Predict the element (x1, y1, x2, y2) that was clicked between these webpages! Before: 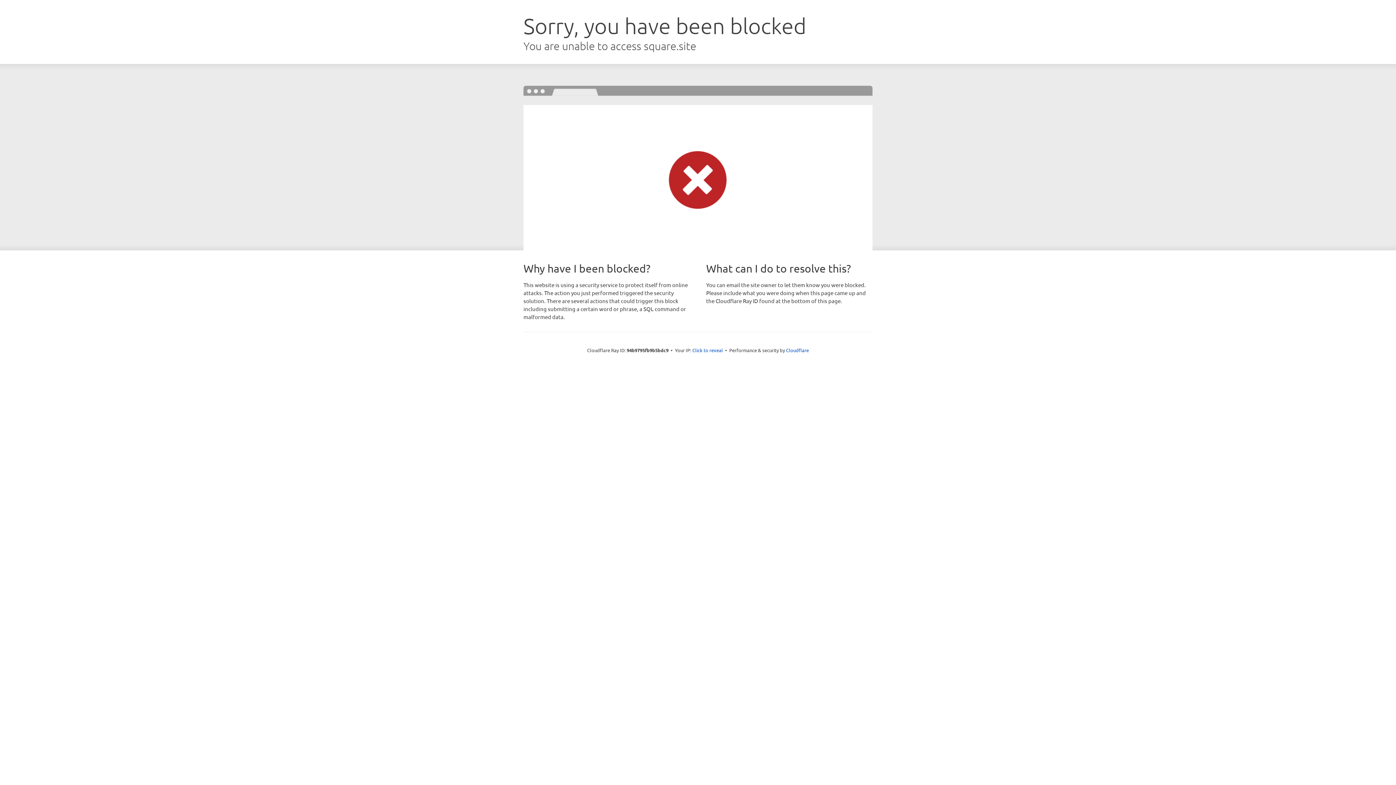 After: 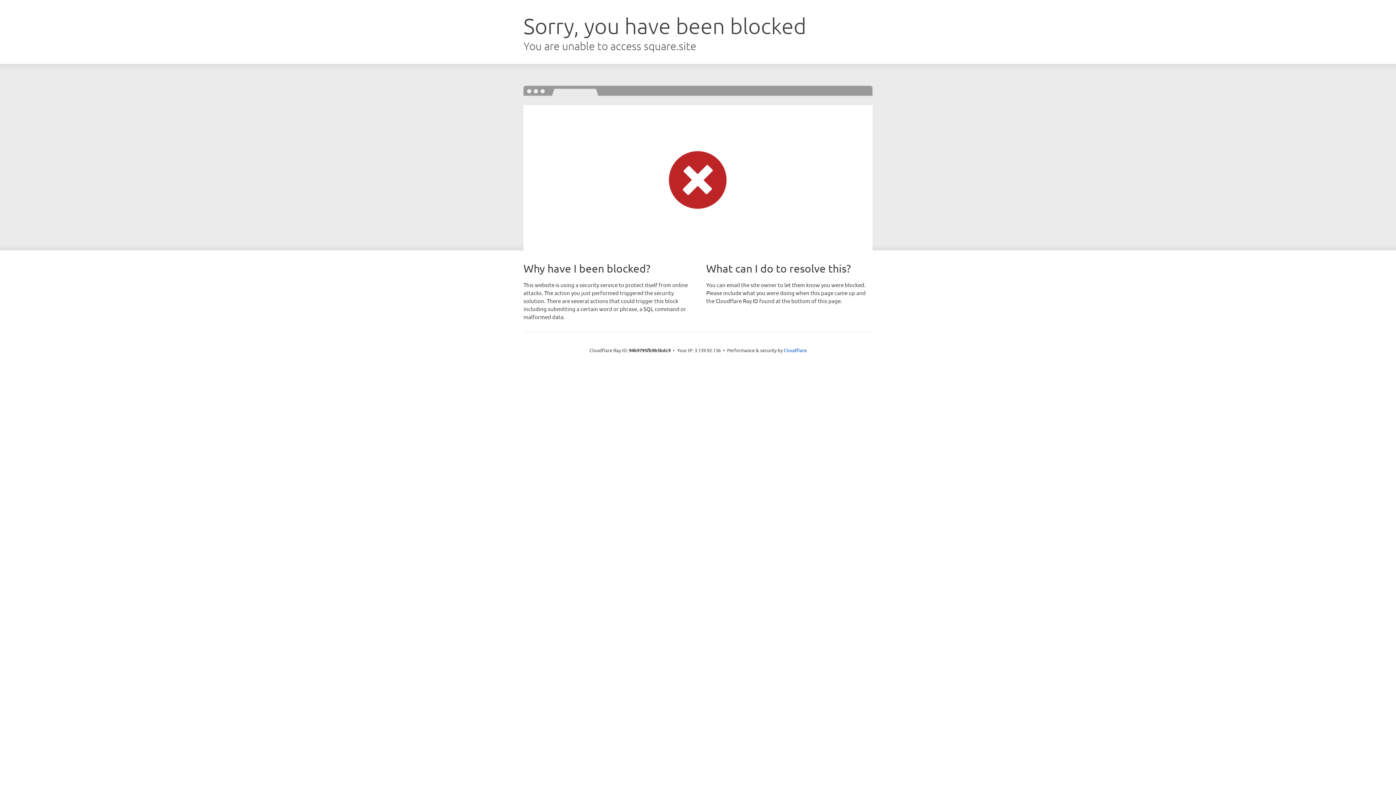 Action: bbox: (692, 346, 723, 353) label: Click to reveal